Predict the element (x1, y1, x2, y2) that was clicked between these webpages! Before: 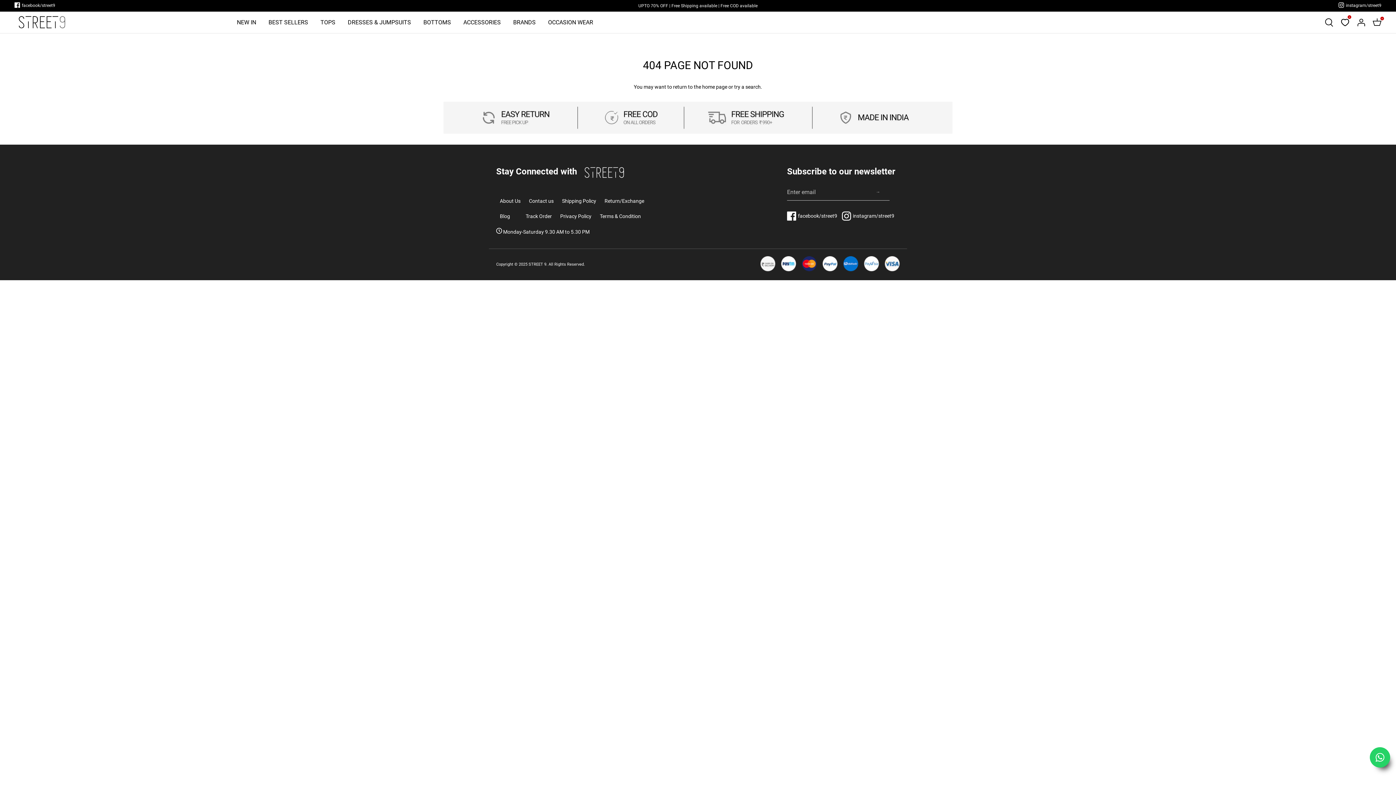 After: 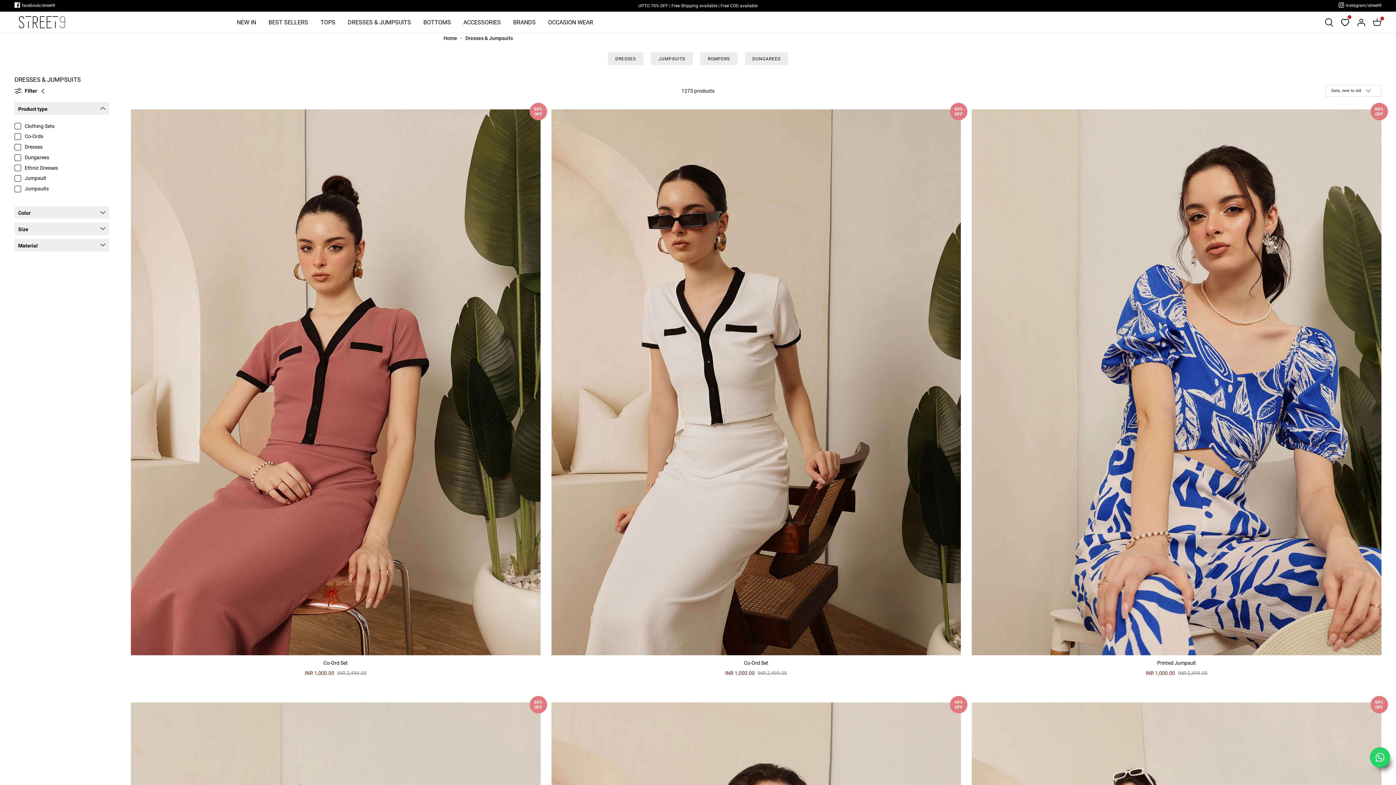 Action: bbox: (342, 14, 416, 30) label: DRESSES & JUMPSUITS